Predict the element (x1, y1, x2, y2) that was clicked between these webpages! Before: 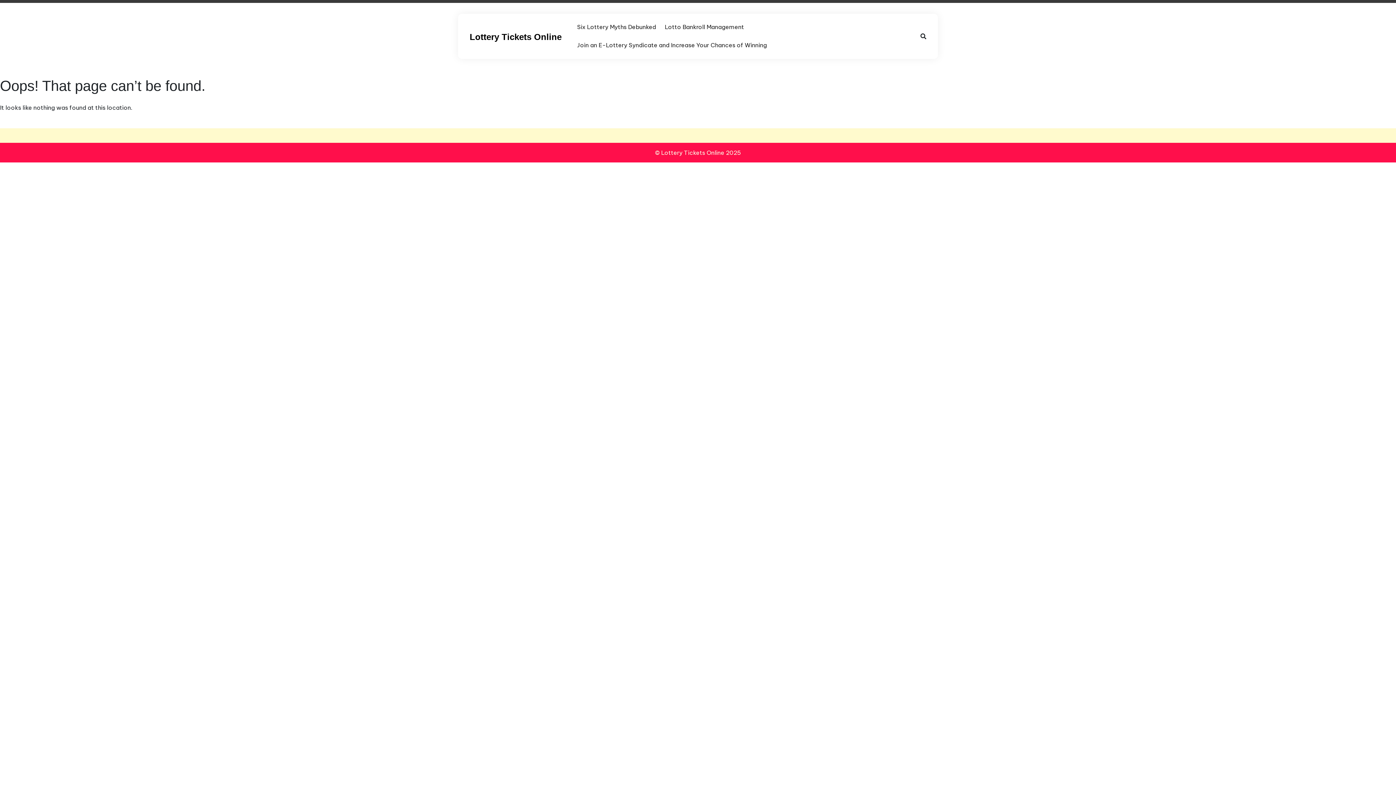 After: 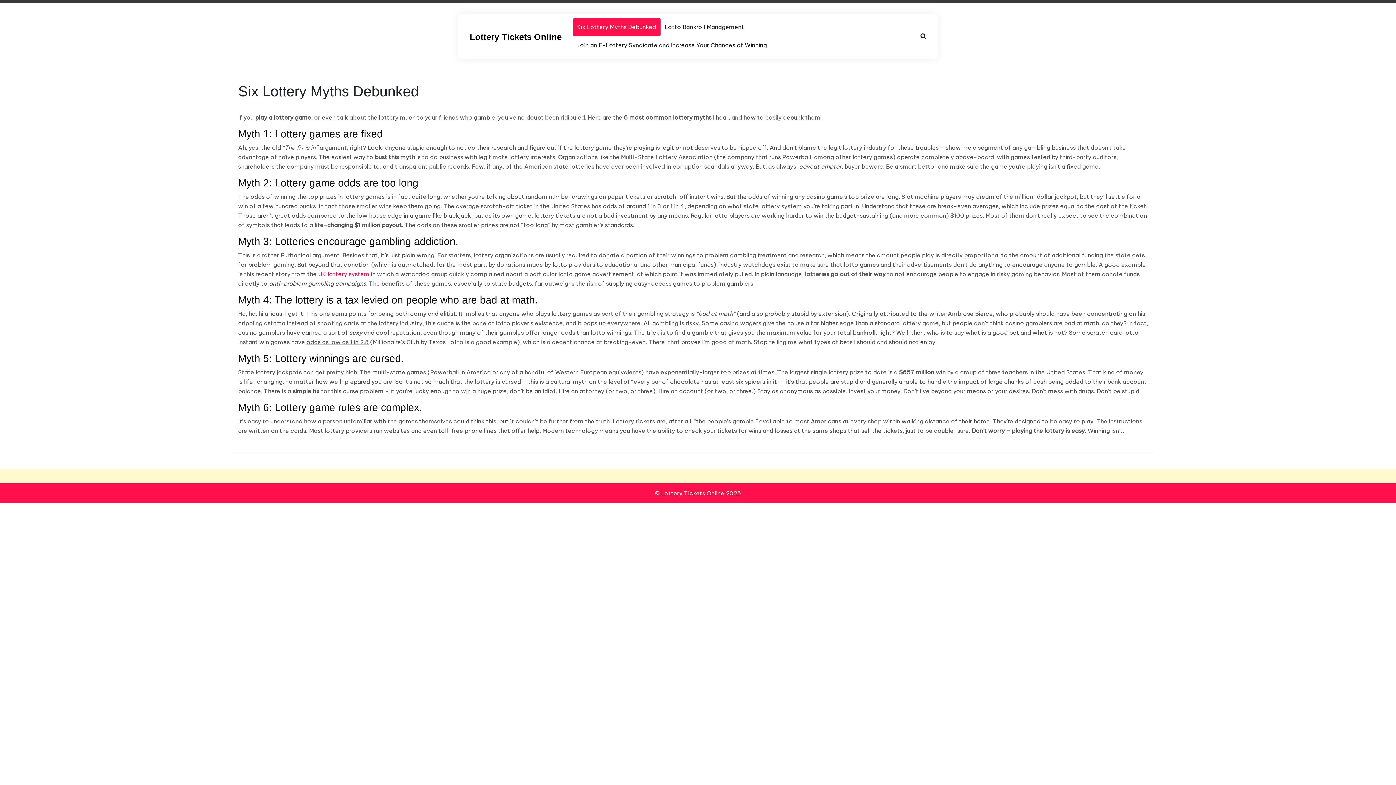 Action: label: Six Lottery Myths Debunked bbox: (572, 18, 660, 36)